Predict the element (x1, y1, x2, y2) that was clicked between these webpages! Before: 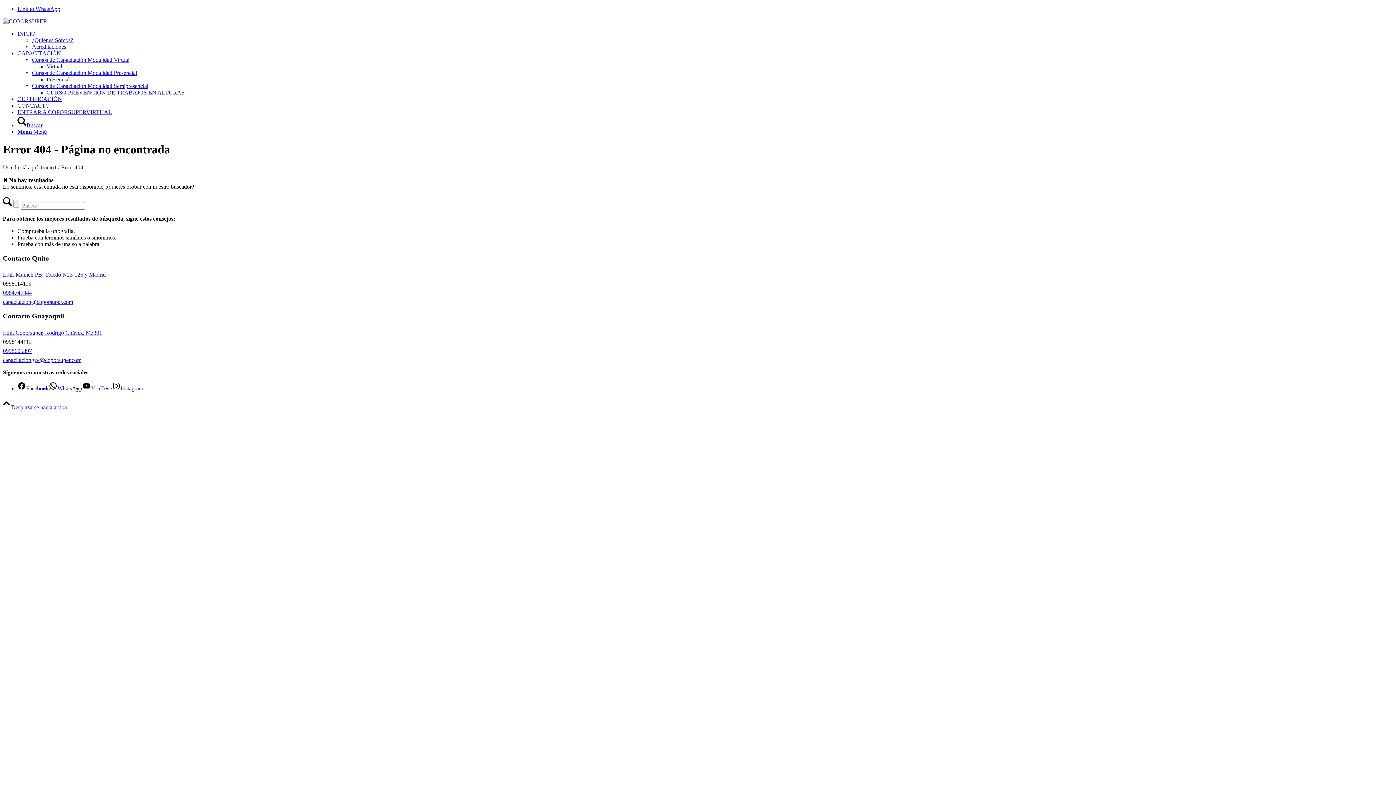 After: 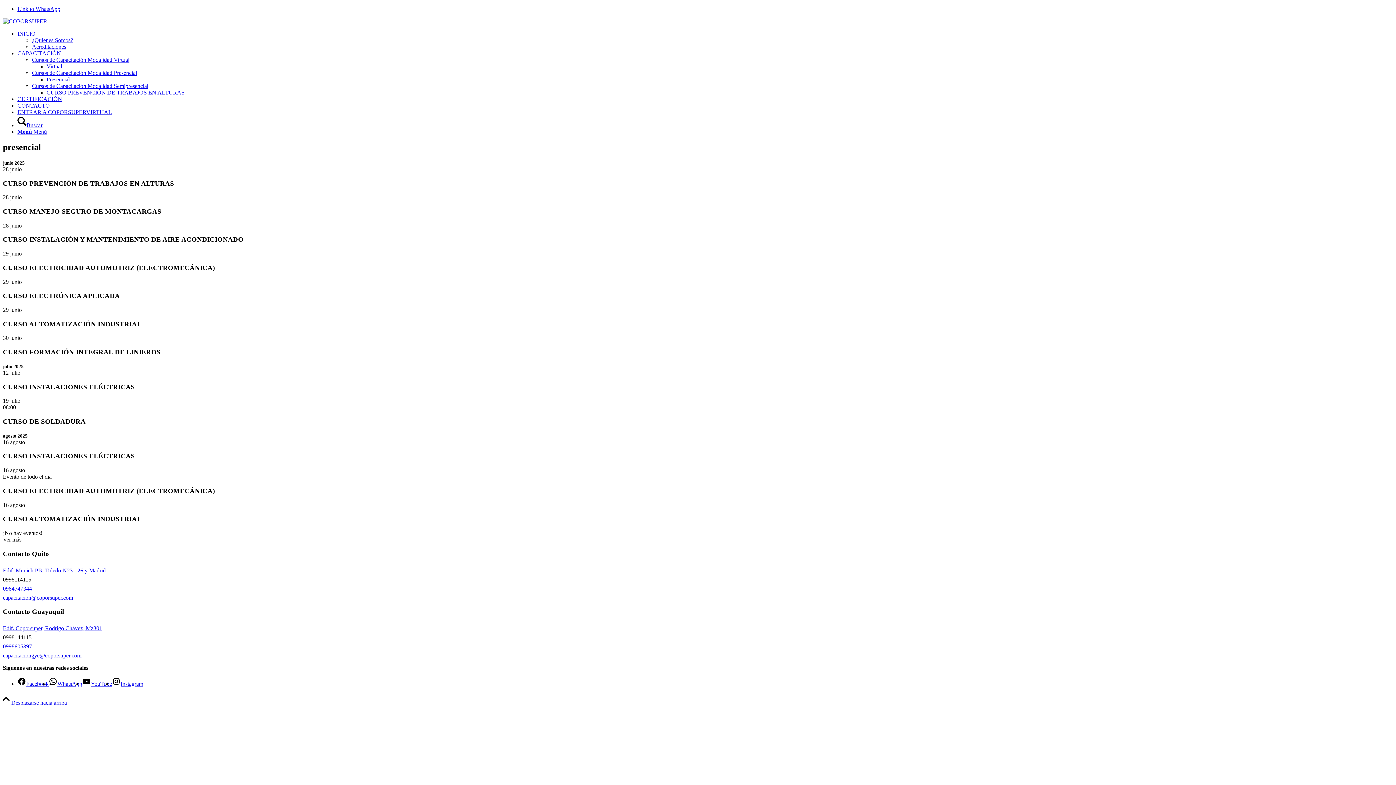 Action: label: Presencial bbox: (46, 76, 69, 82)